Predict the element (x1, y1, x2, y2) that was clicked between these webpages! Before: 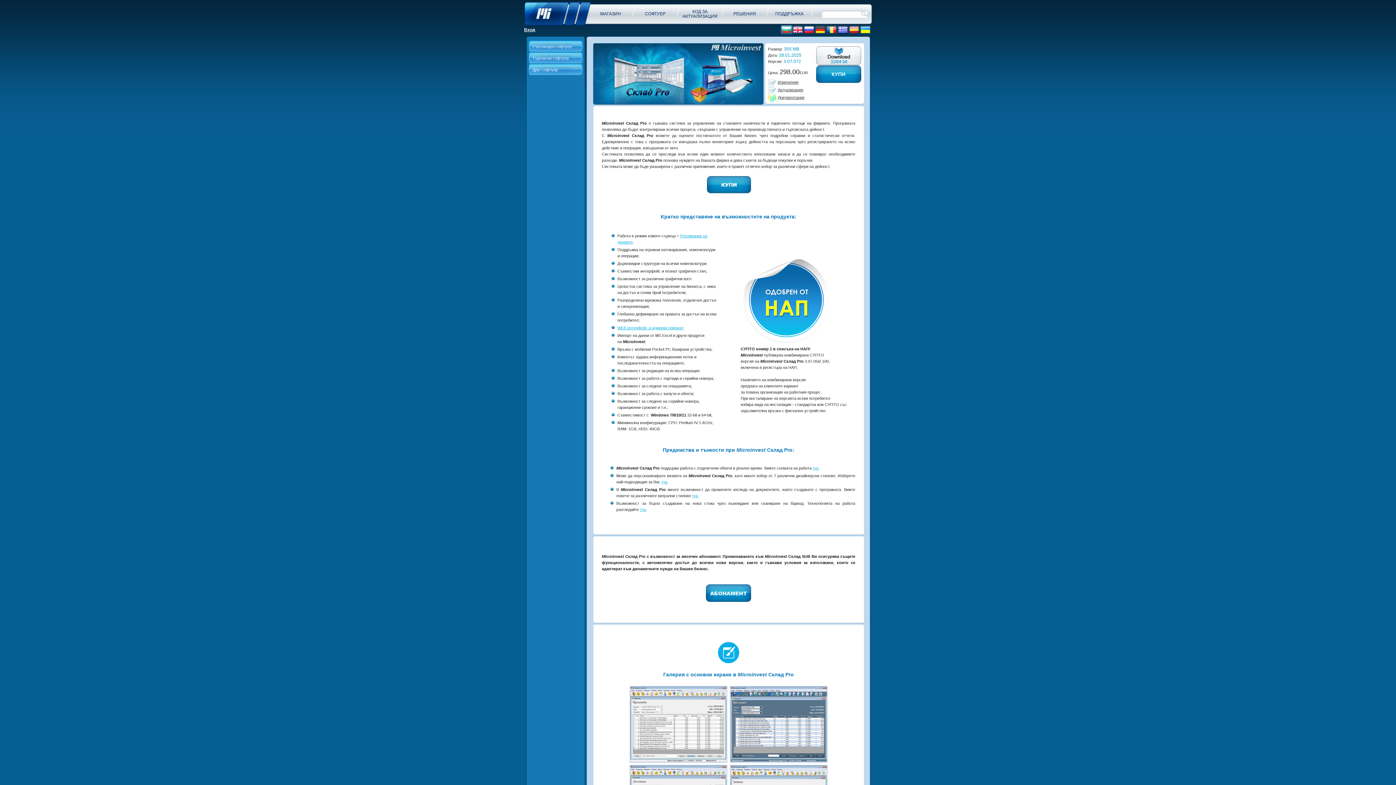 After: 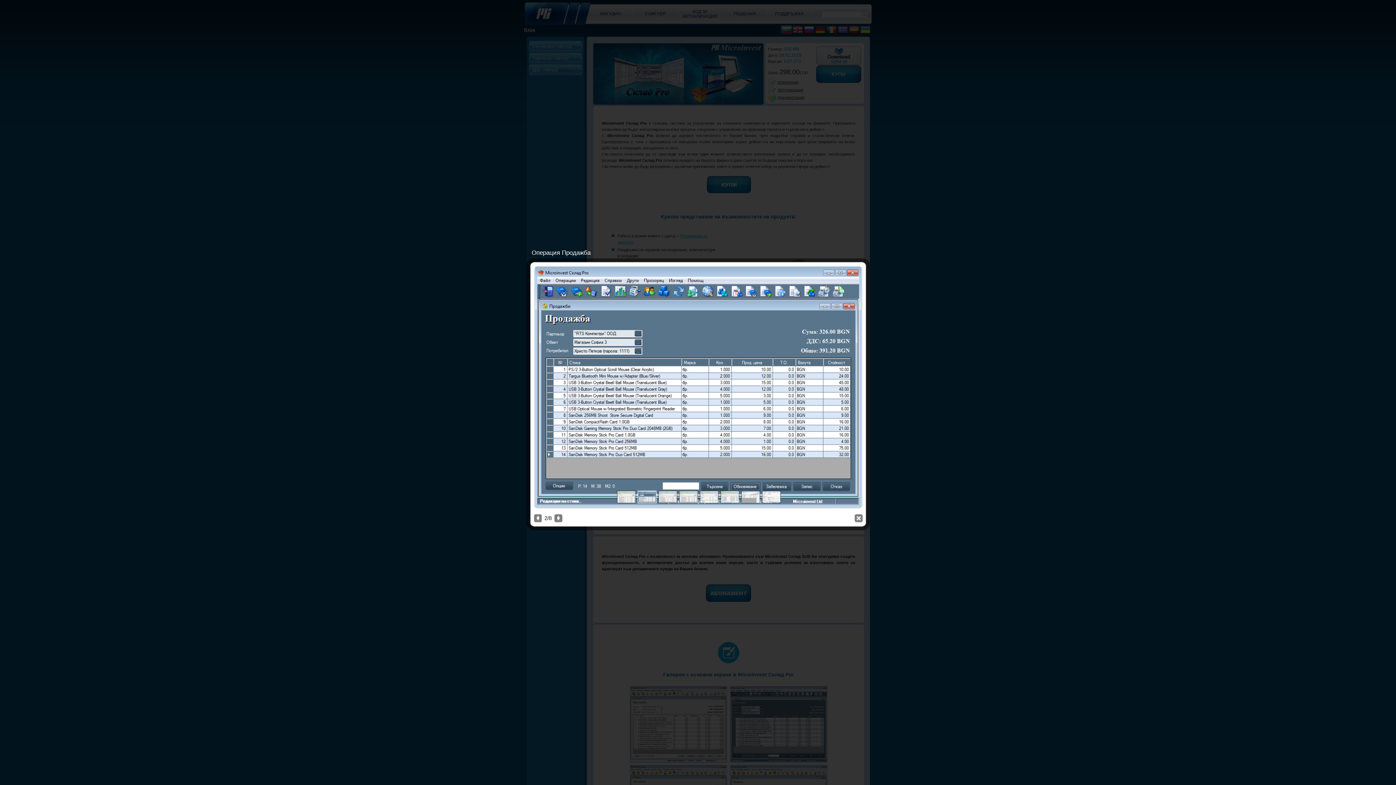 Action: bbox: (729, 759, 828, 764)